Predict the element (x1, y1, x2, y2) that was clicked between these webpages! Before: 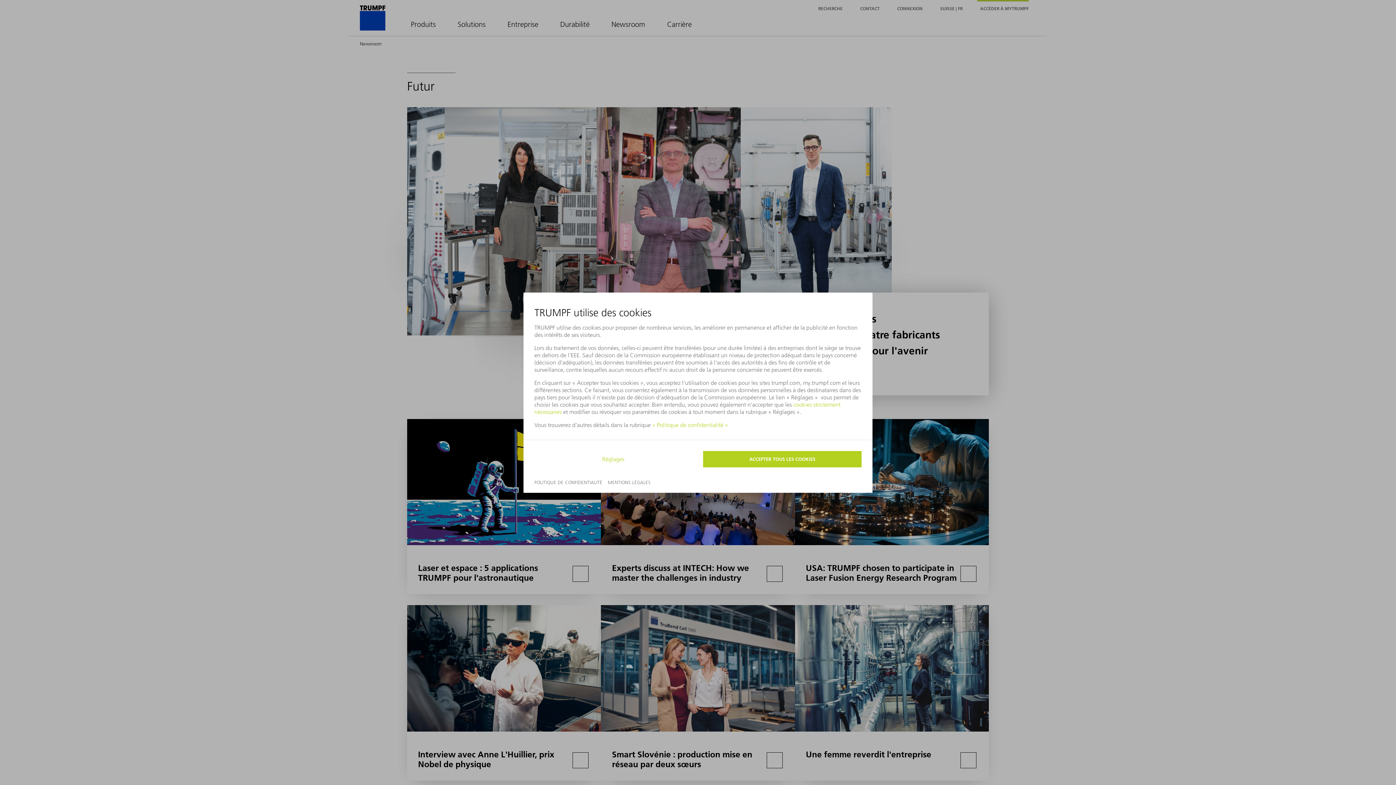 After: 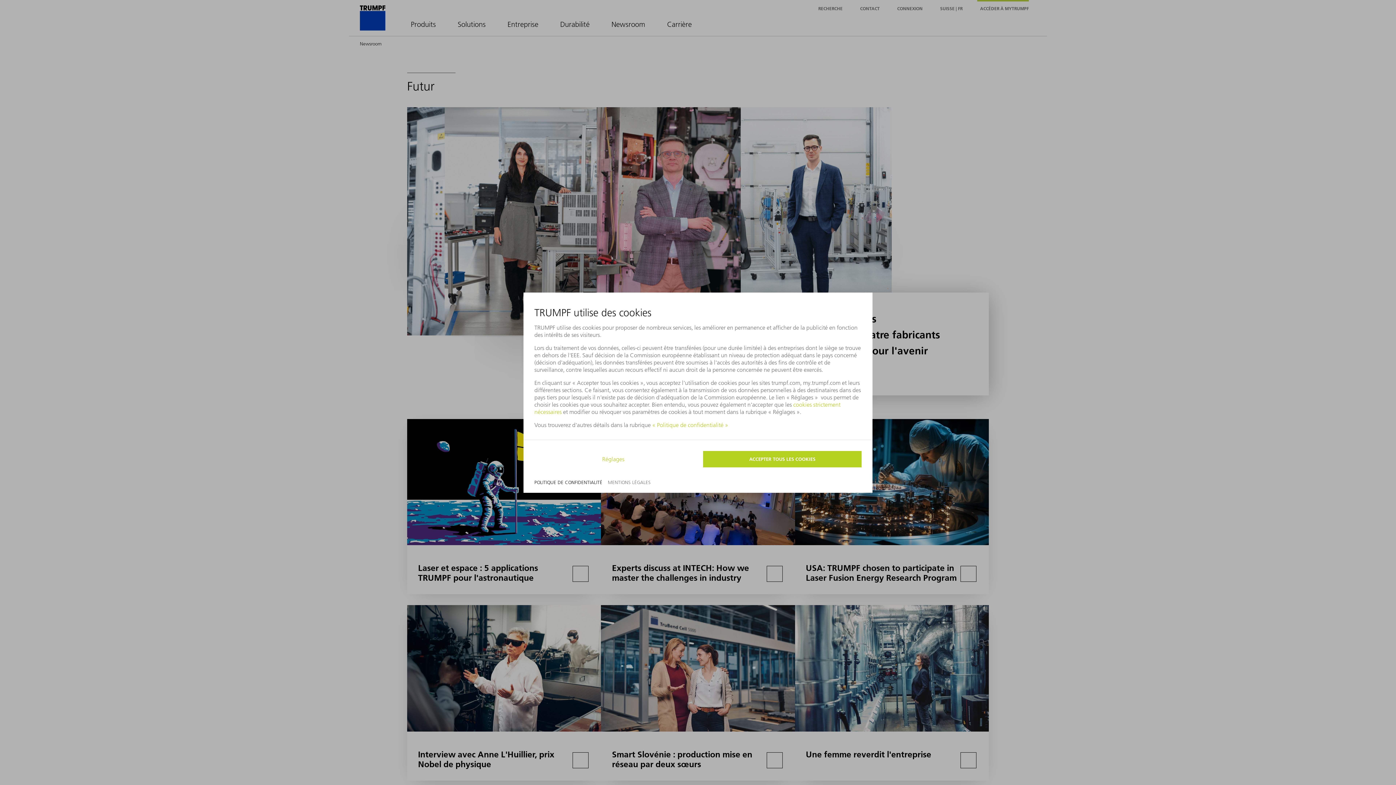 Action: label: POLITIQUE DE CONFIDENTIALITÉ bbox: (534, 479, 602, 485)